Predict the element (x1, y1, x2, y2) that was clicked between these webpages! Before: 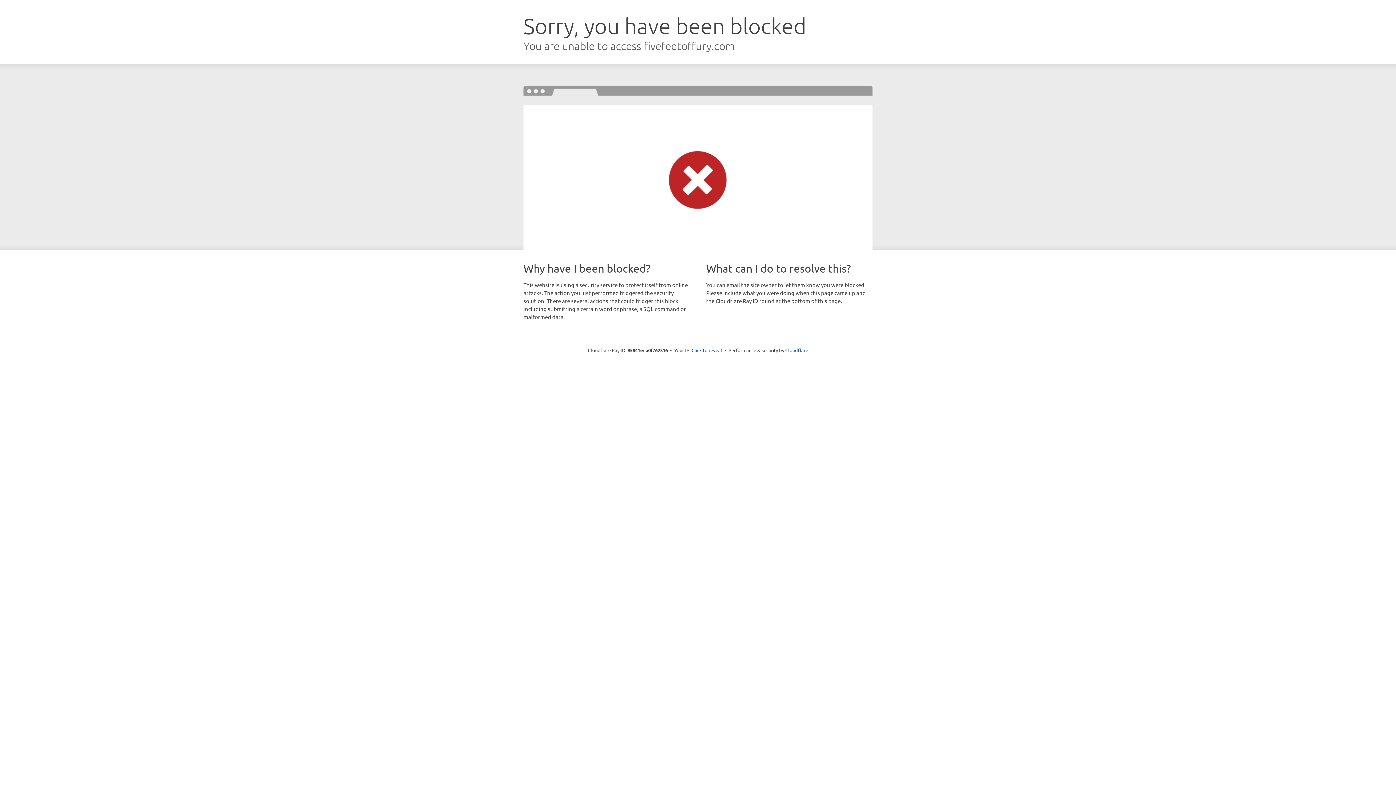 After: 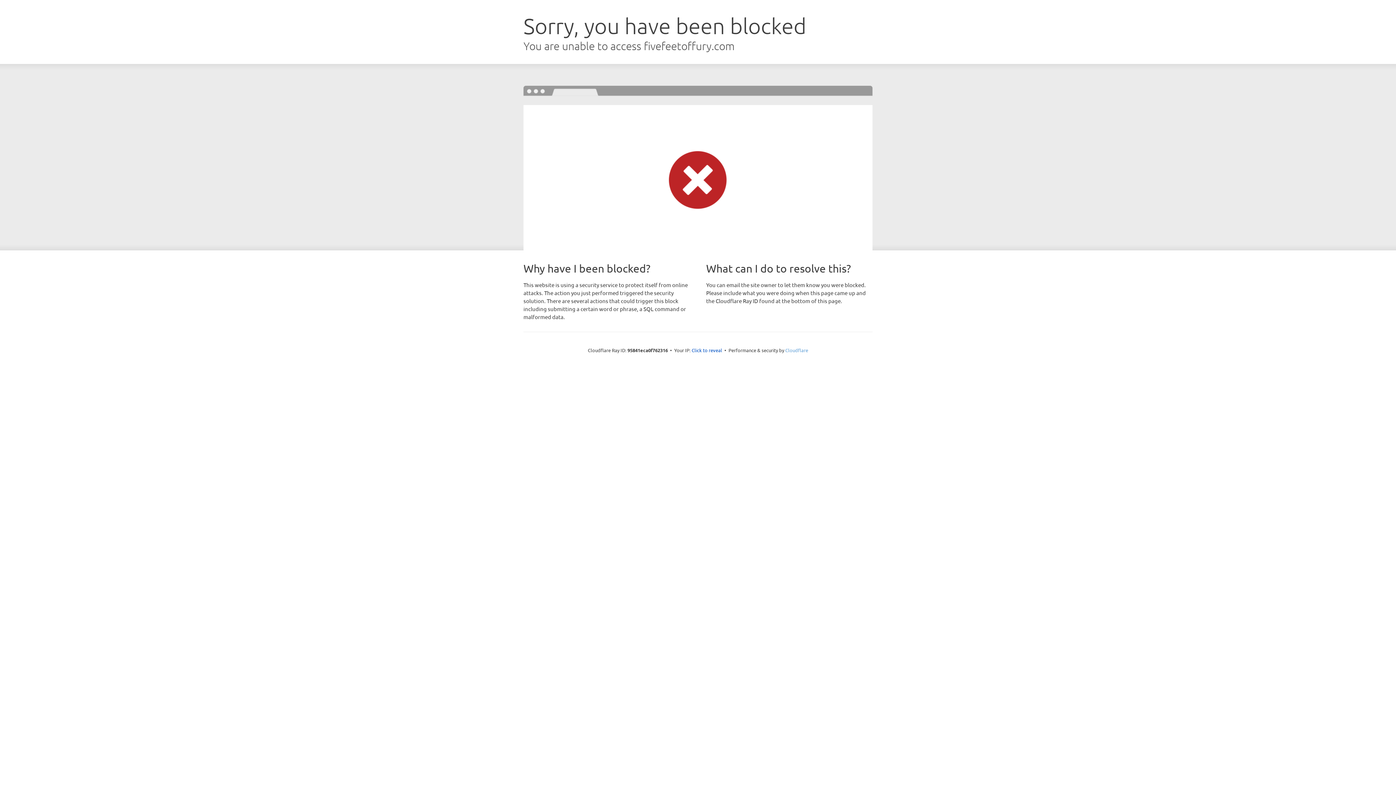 Action: label: Cloudflare bbox: (785, 347, 808, 353)